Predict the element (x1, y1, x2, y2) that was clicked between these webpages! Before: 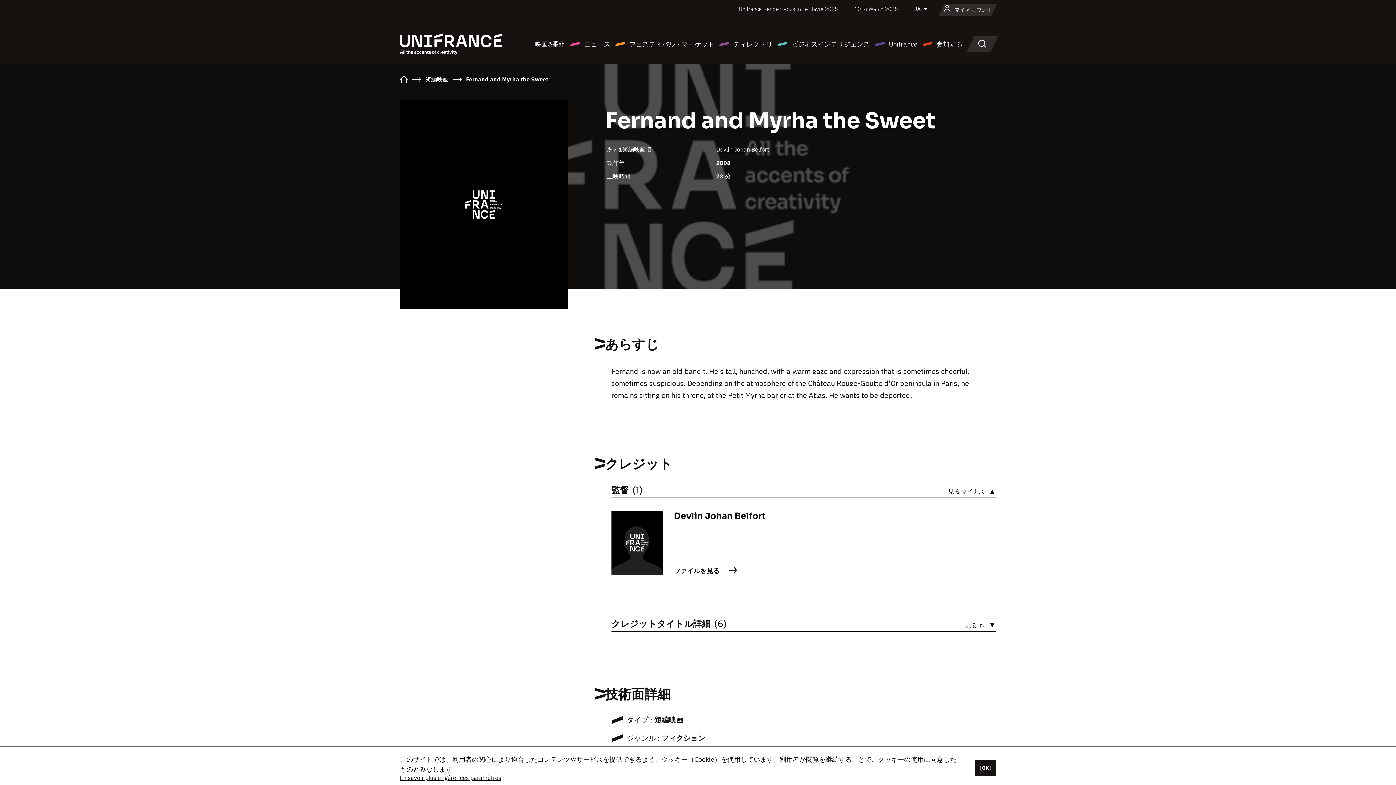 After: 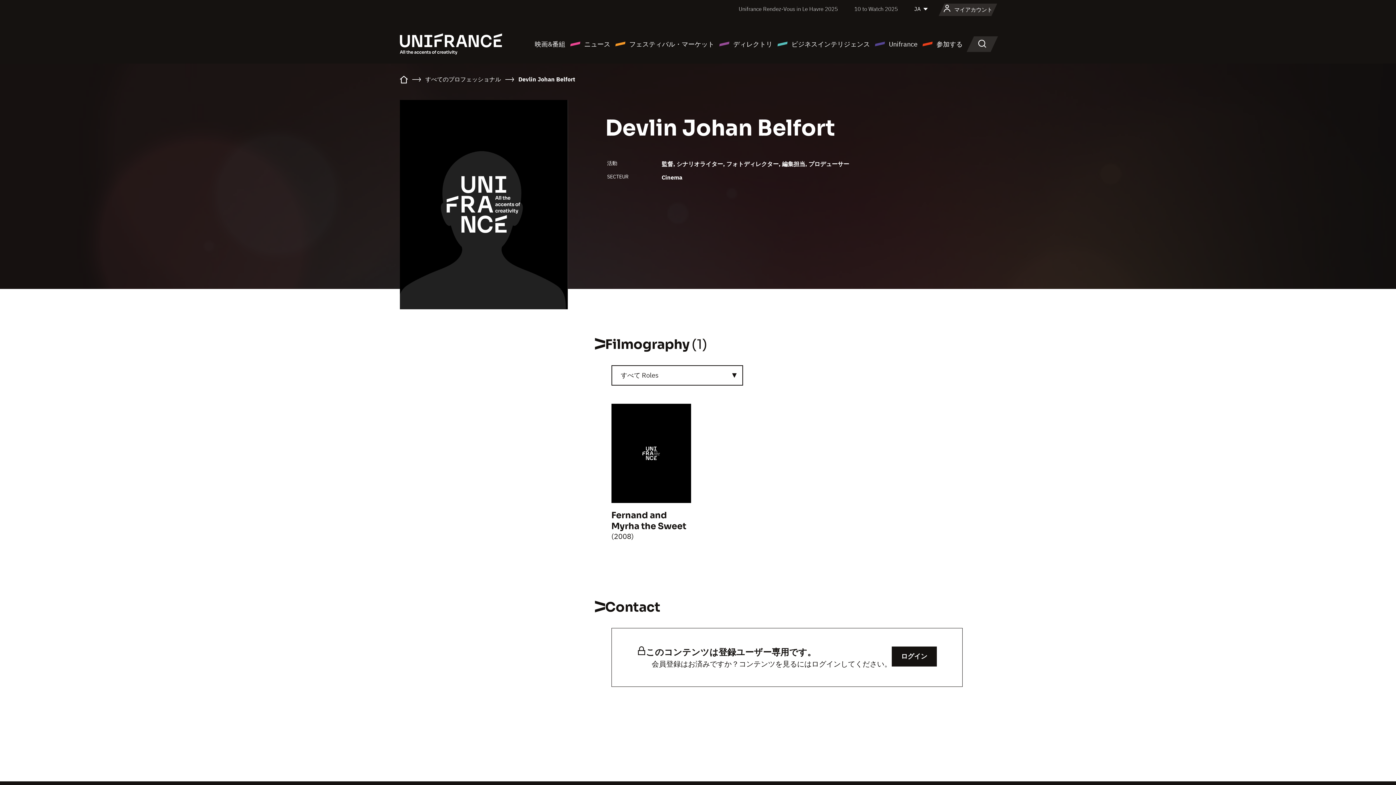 Action: label: ファイルを見る bbox: (674, 567, 765, 575)